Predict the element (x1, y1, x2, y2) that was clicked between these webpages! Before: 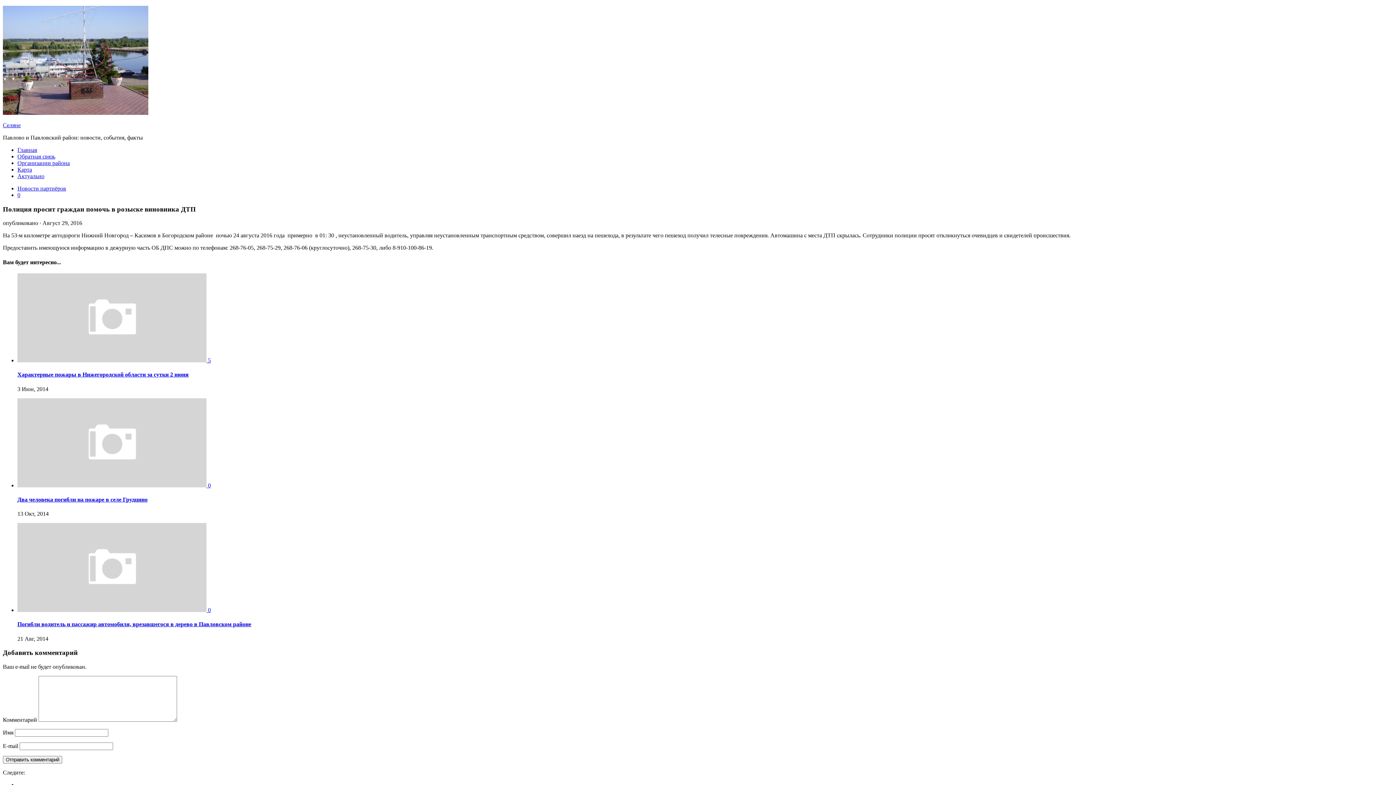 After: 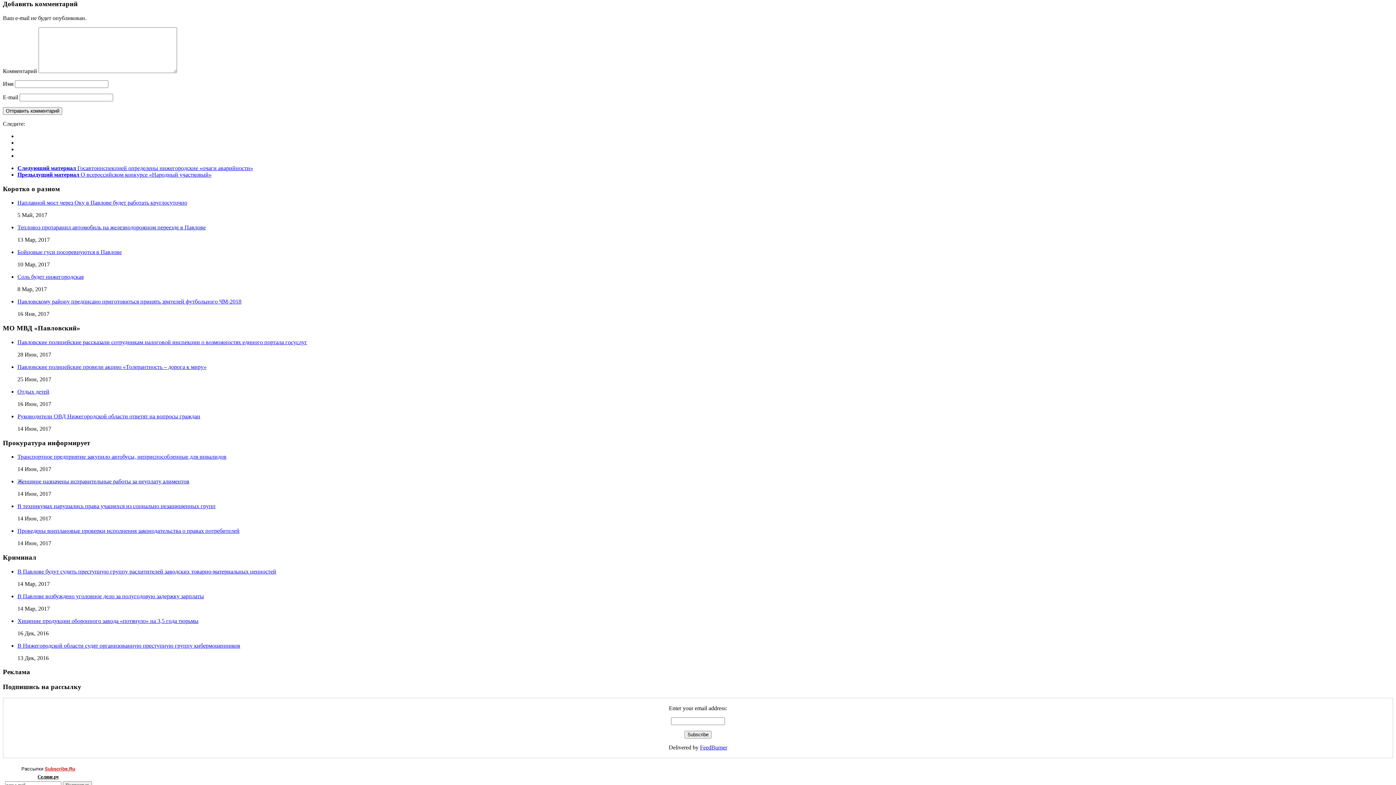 Action: label: 5 bbox: (208, 357, 210, 363)